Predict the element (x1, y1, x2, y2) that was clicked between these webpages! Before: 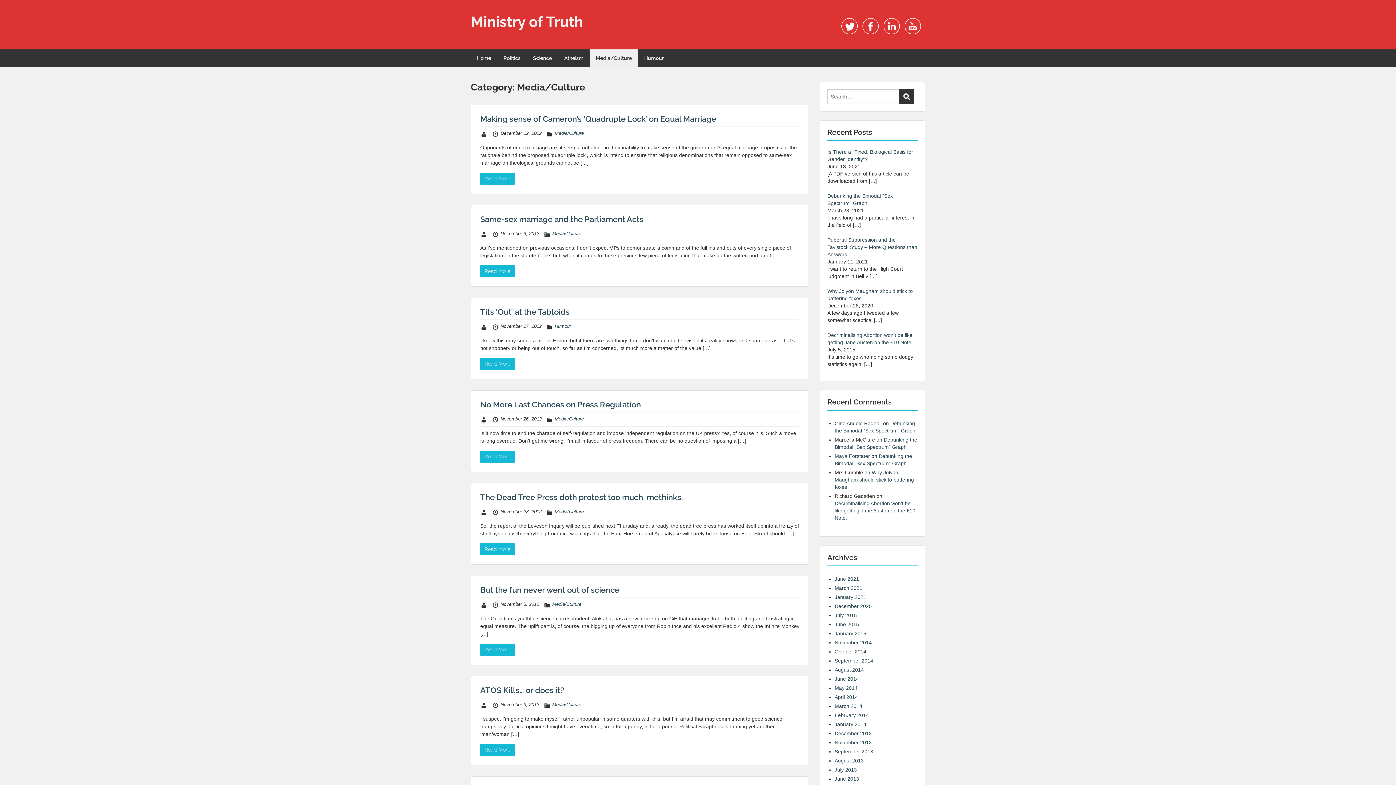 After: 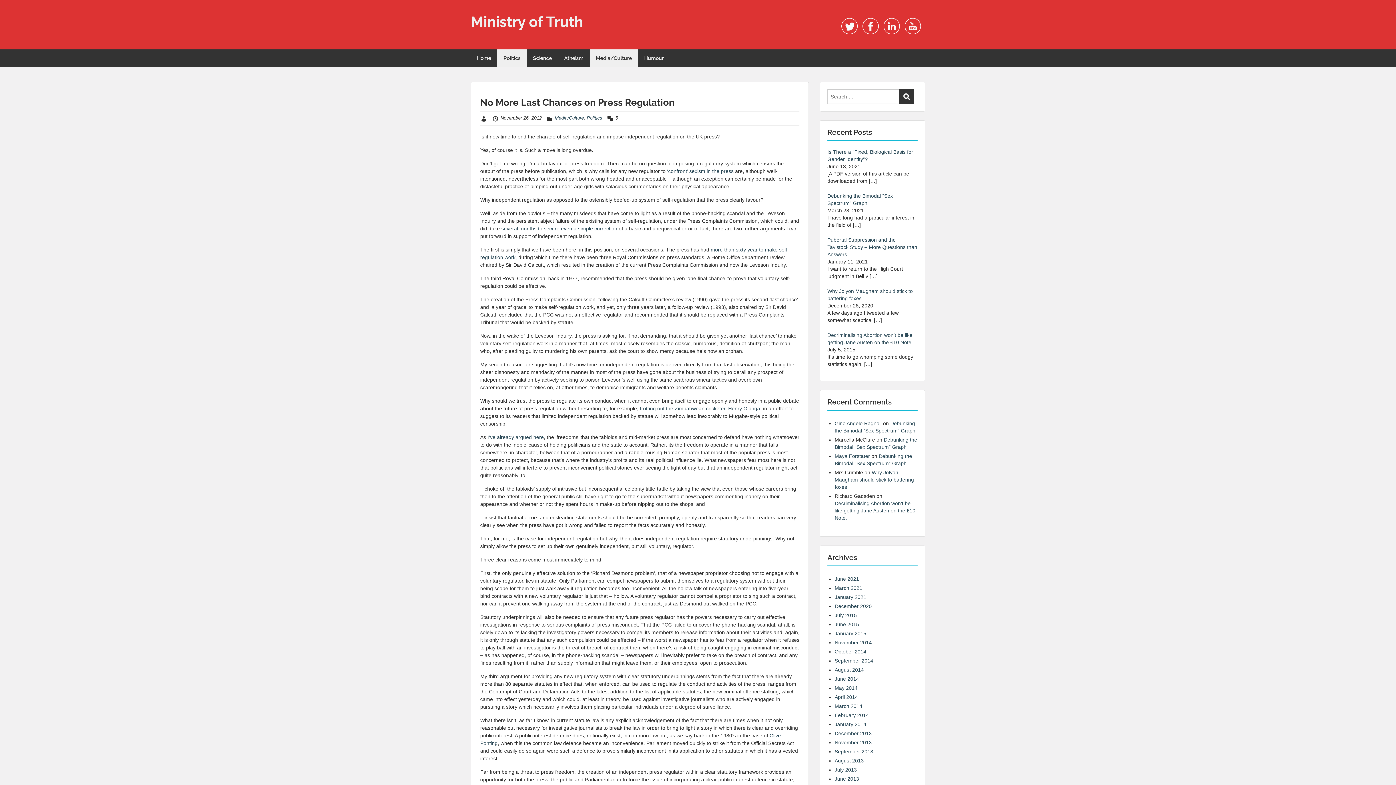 Action: bbox: (480, 450, 514, 462) label: Read More